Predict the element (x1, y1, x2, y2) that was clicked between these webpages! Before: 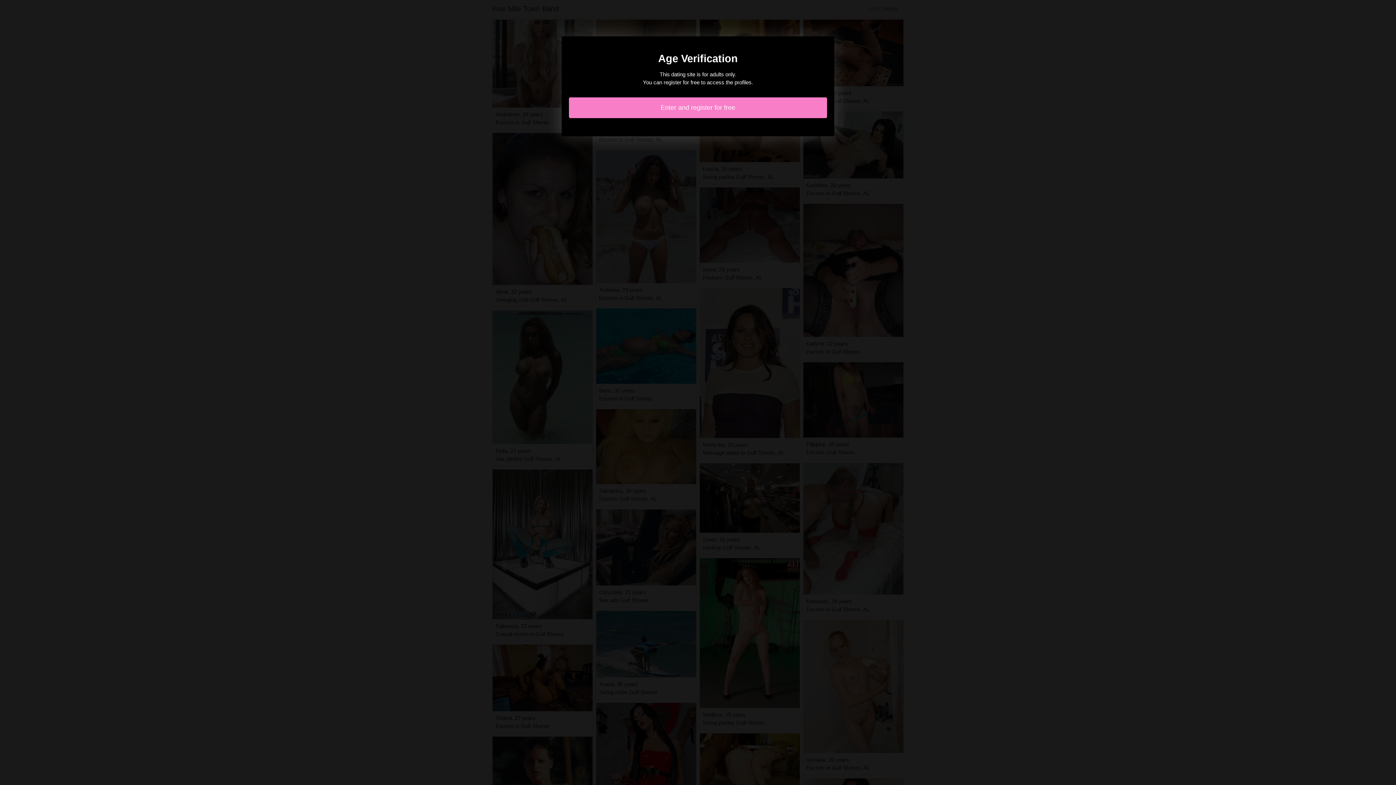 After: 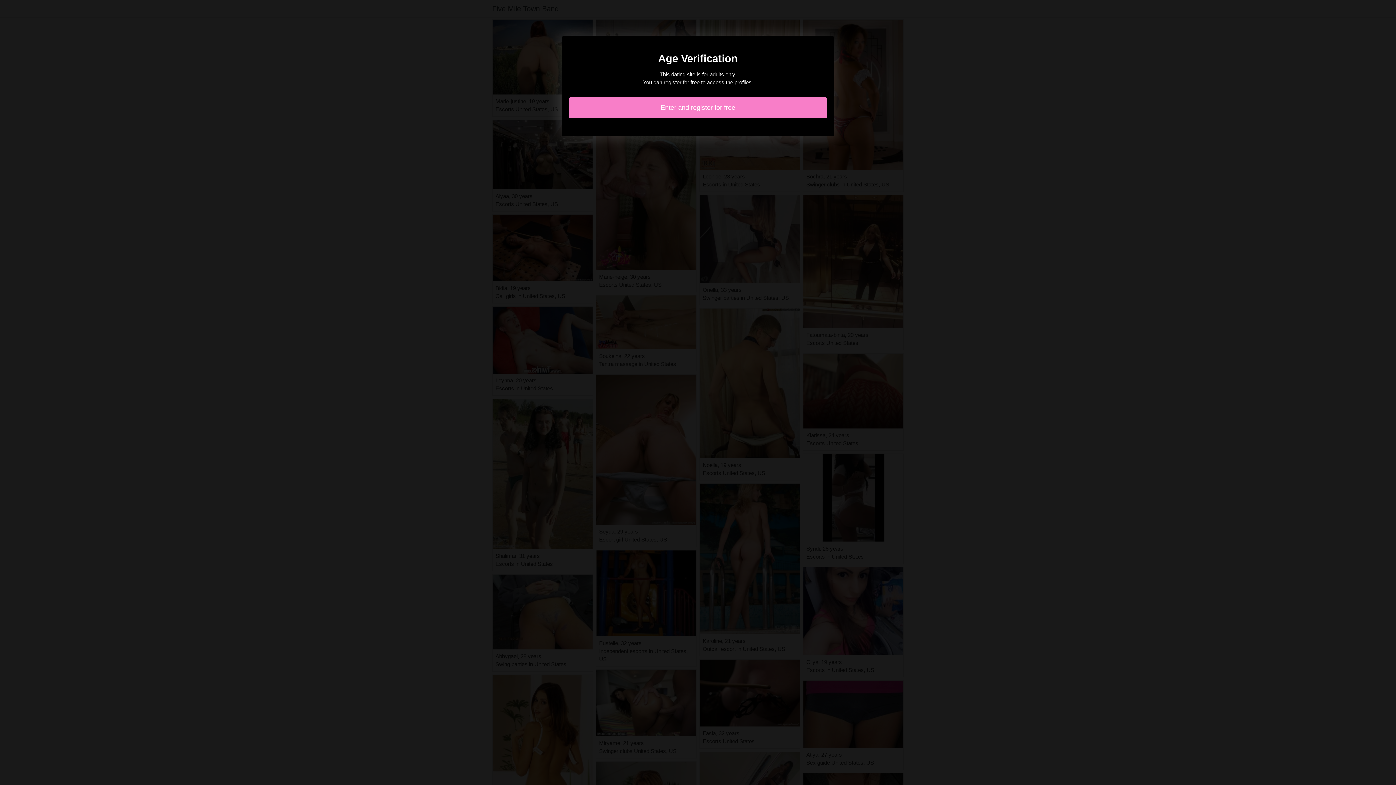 Action: label: Enter and register for free bbox: (569, 97, 827, 118)